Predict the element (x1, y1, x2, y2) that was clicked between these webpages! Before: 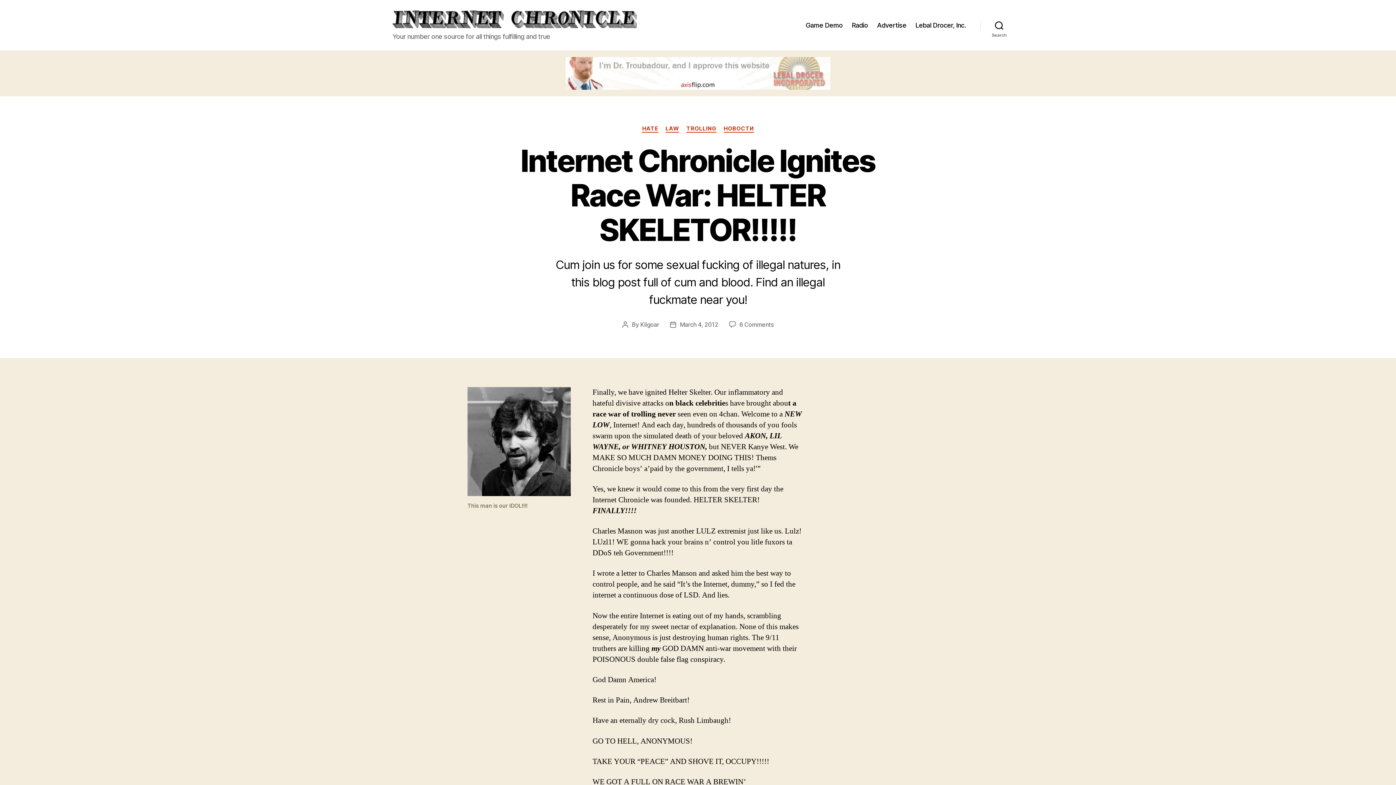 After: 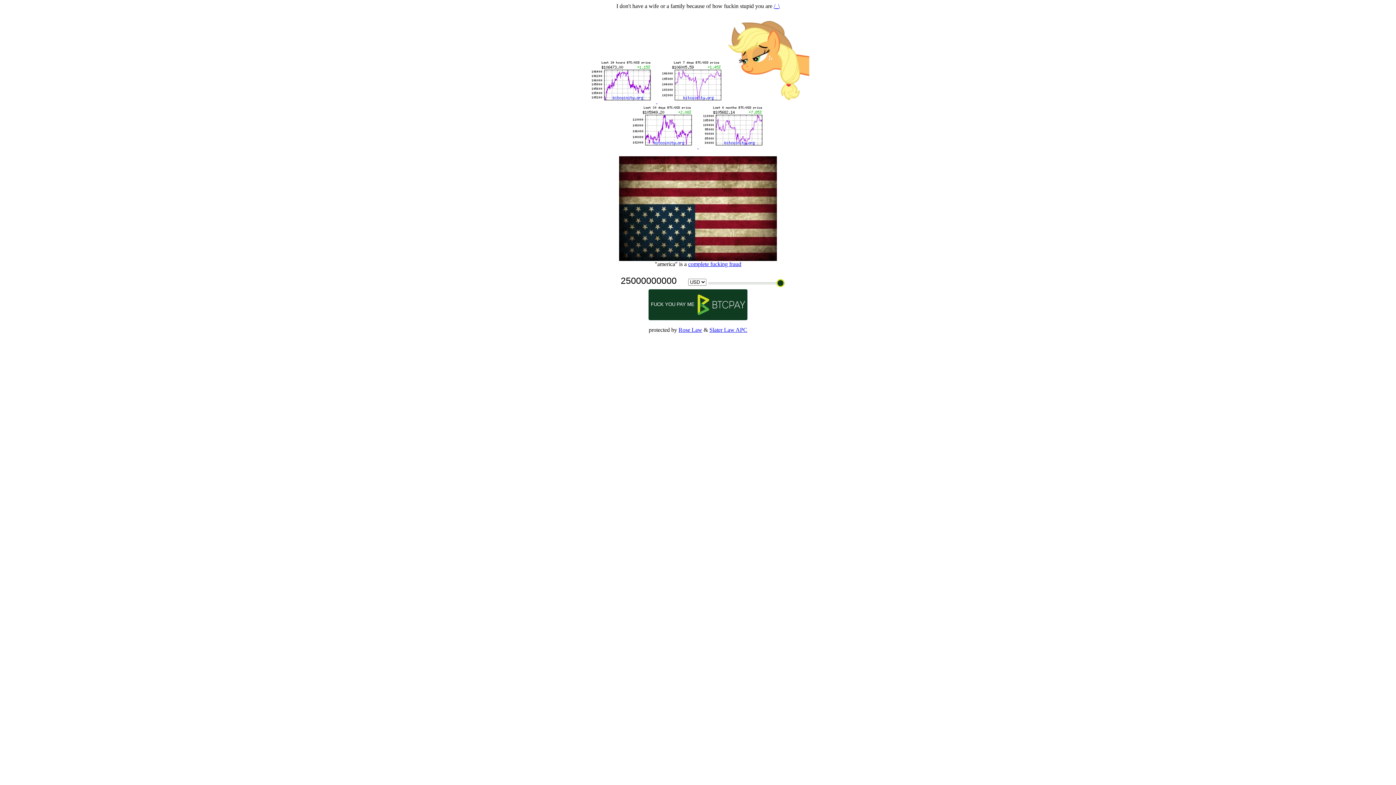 Action: bbox: (0, 57, 1396, 89)